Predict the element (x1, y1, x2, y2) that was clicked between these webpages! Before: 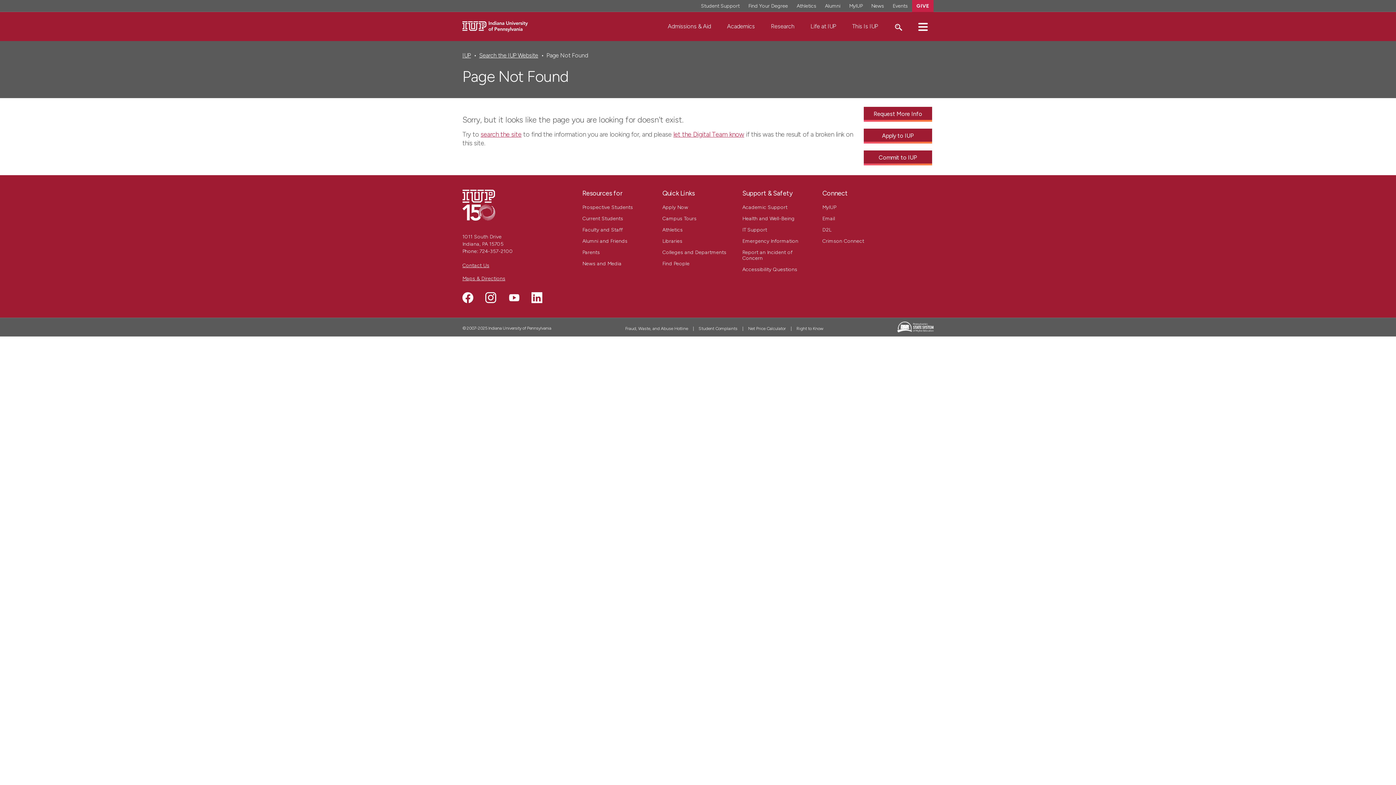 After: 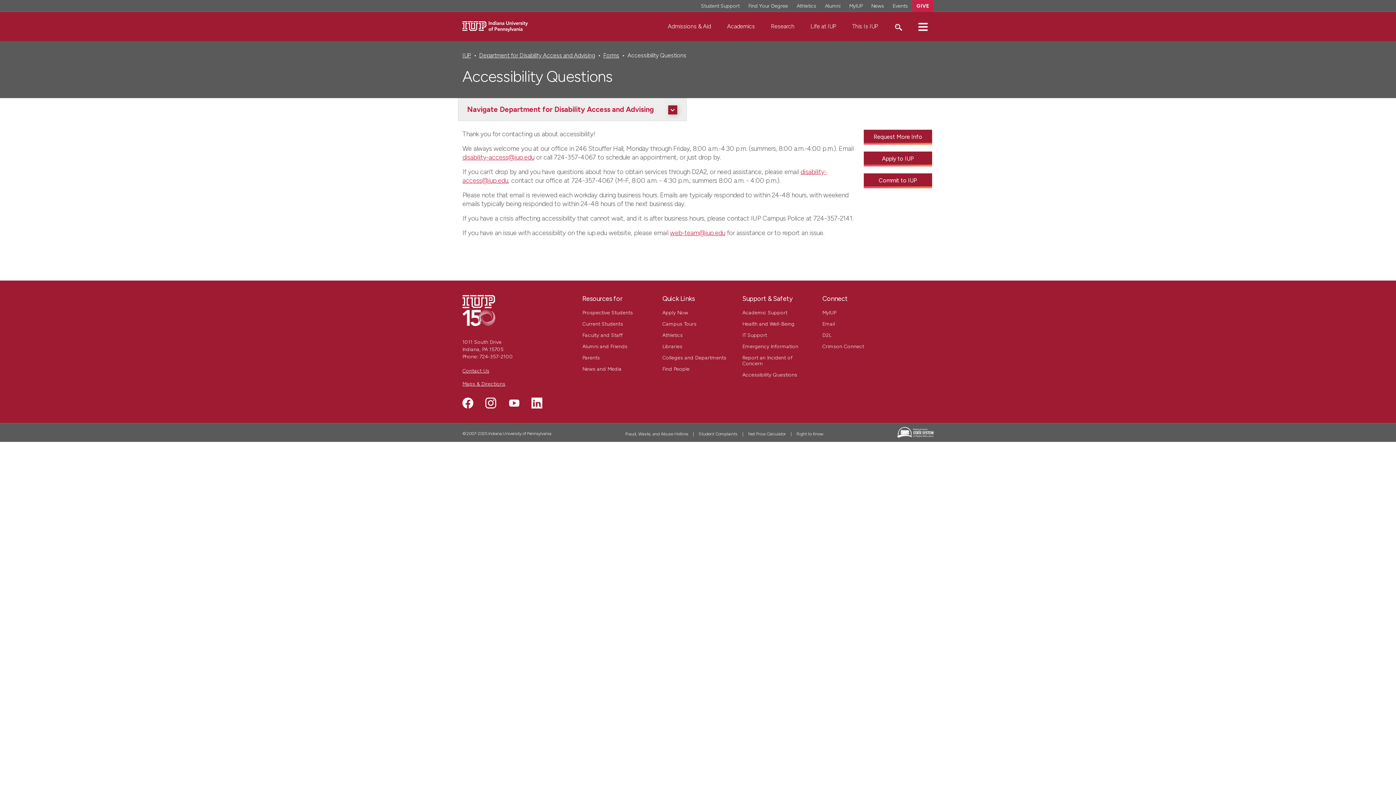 Action: bbox: (742, 266, 797, 272) label: Accessibility Questions